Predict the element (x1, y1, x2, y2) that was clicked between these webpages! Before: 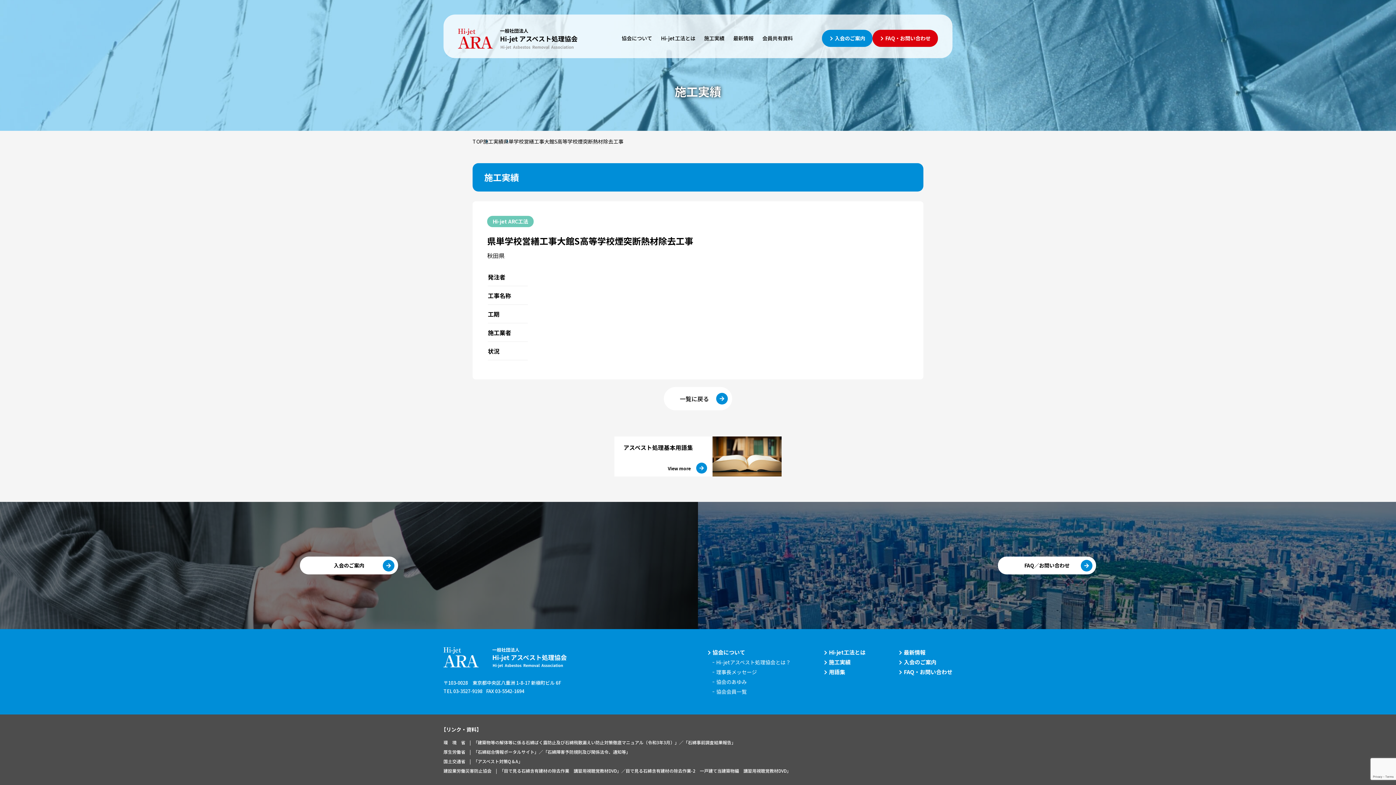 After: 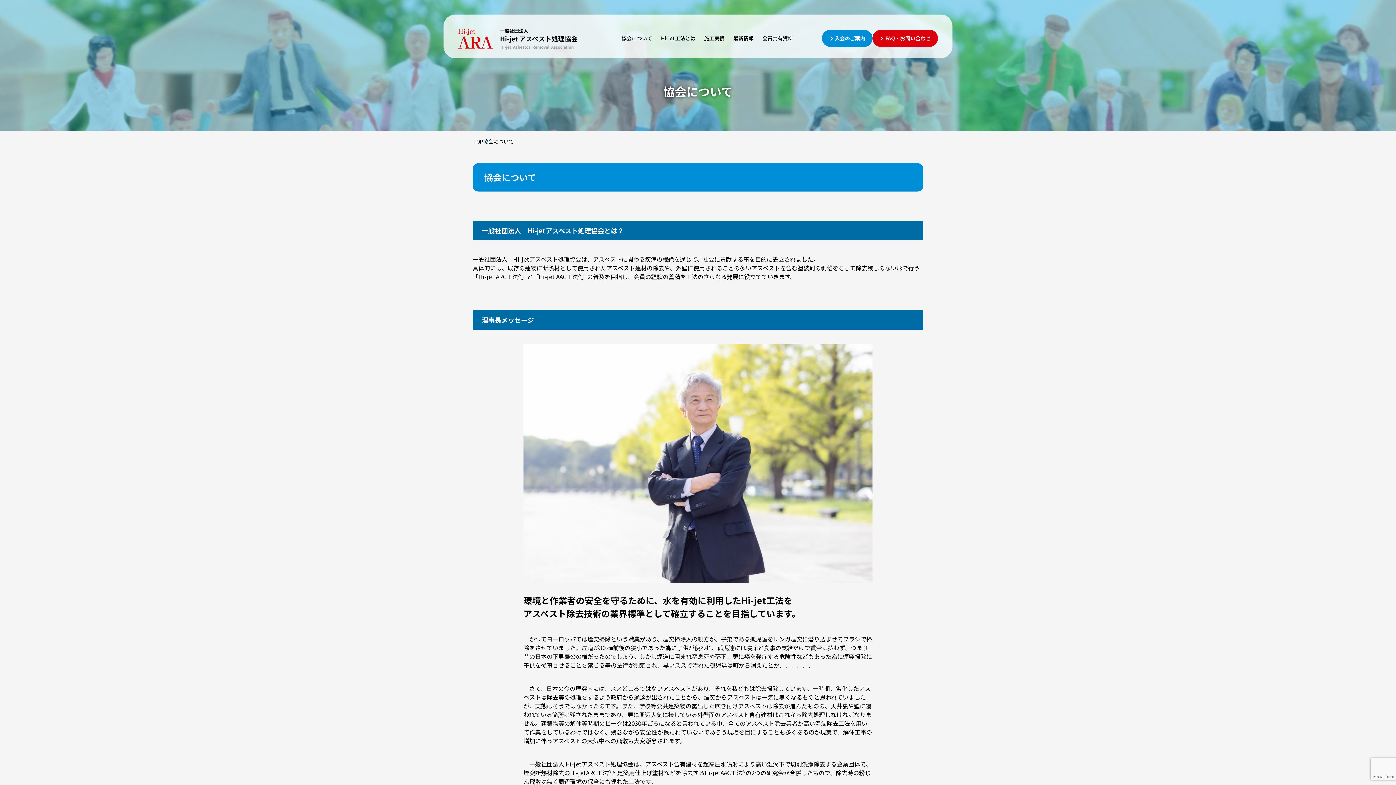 Action: label: 協会について bbox: (621, 34, 652, 42)